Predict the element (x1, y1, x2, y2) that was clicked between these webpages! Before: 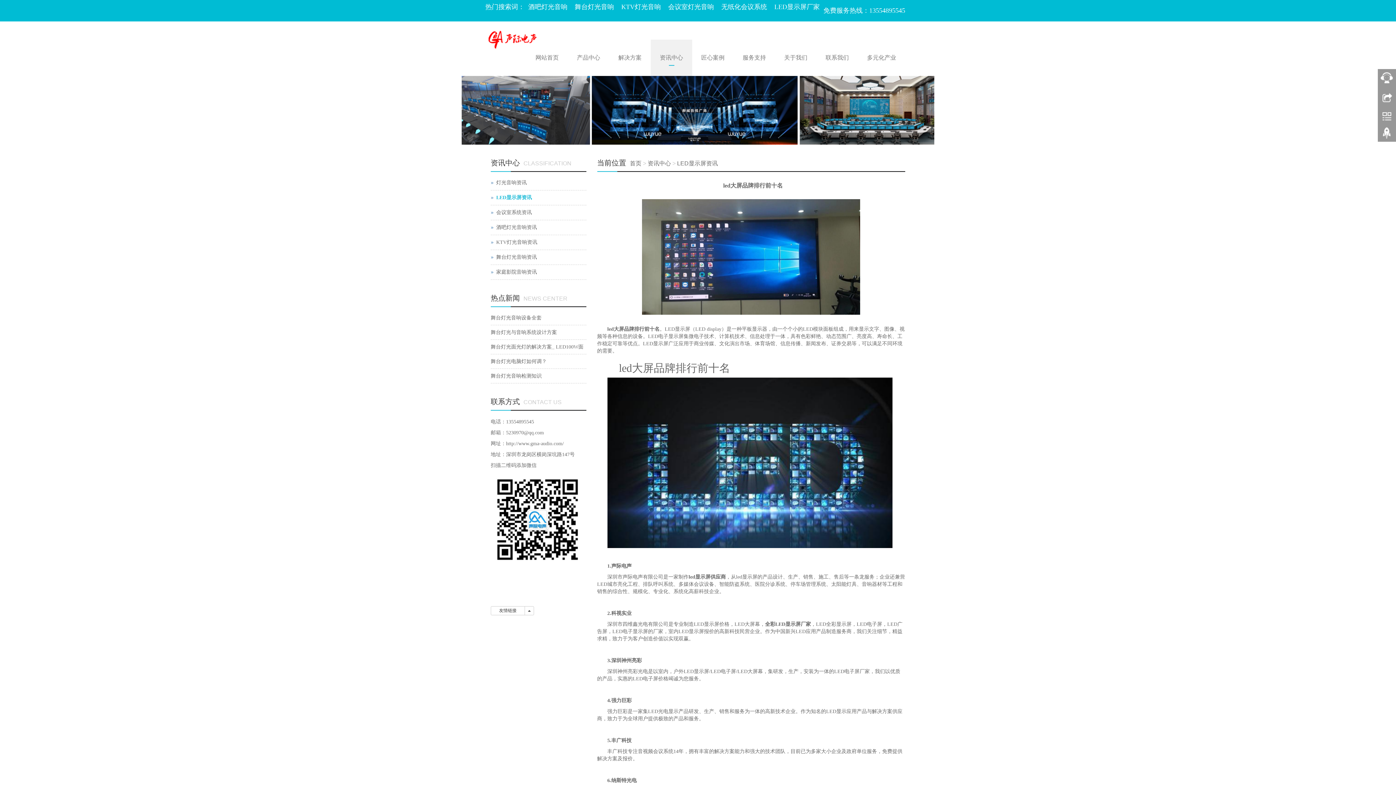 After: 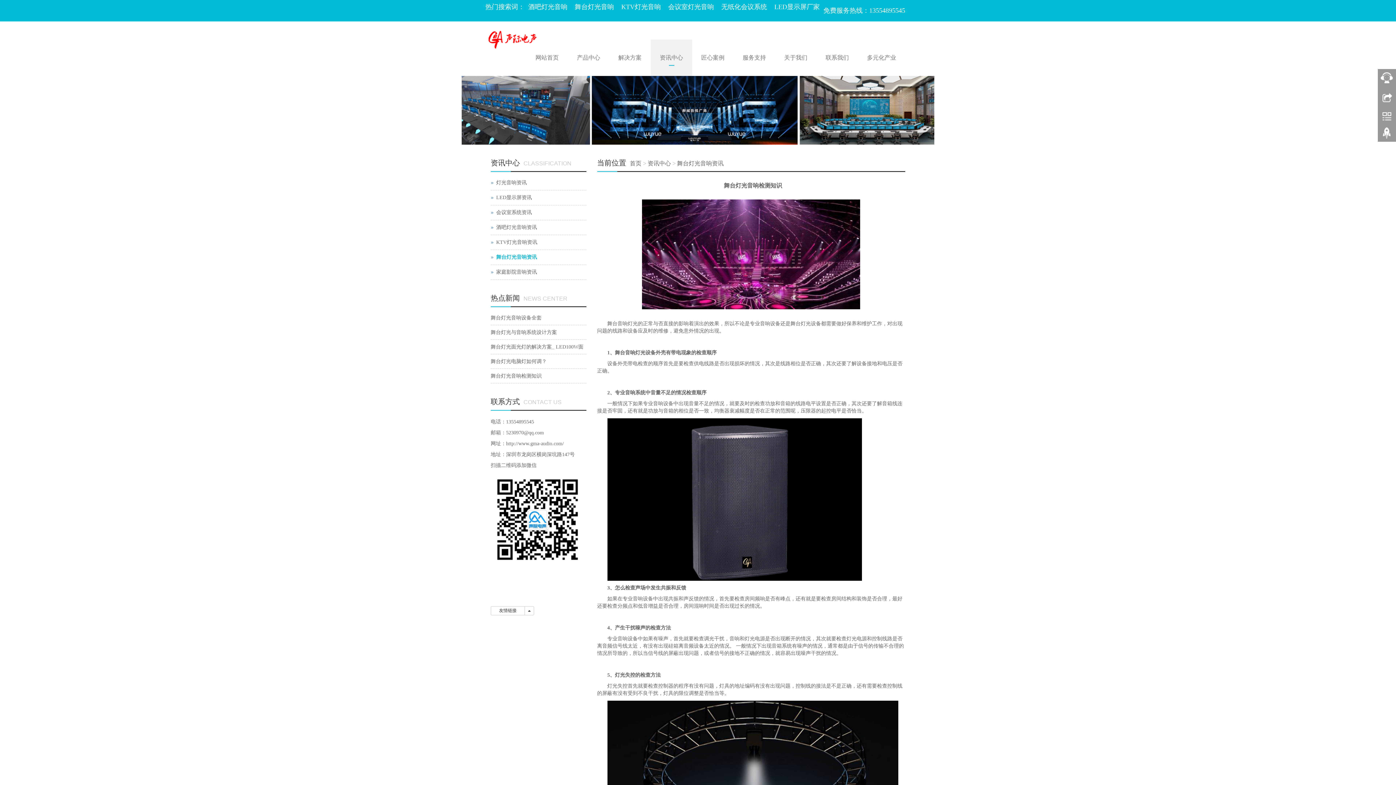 Action: bbox: (490, 373, 541, 378) label: 舞台灯光音响检测知识